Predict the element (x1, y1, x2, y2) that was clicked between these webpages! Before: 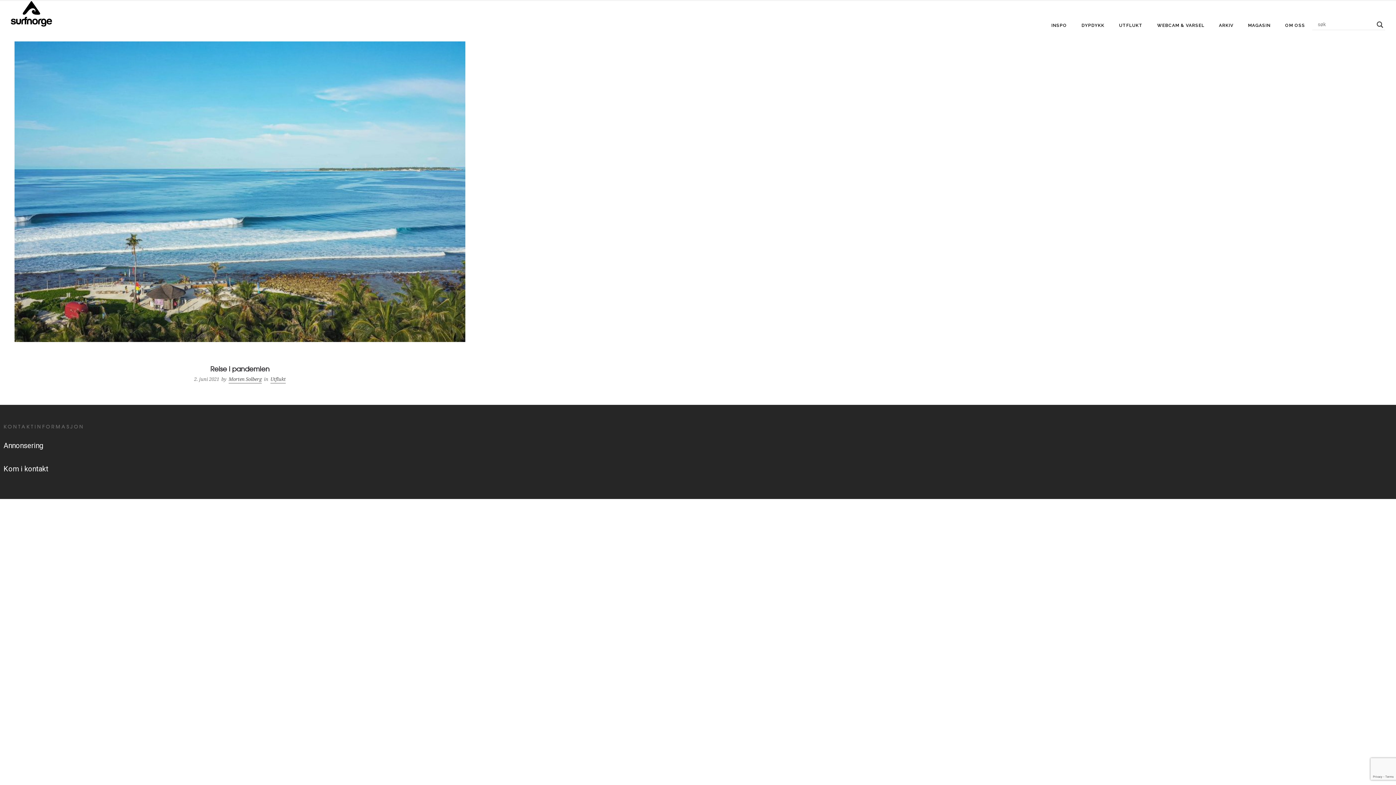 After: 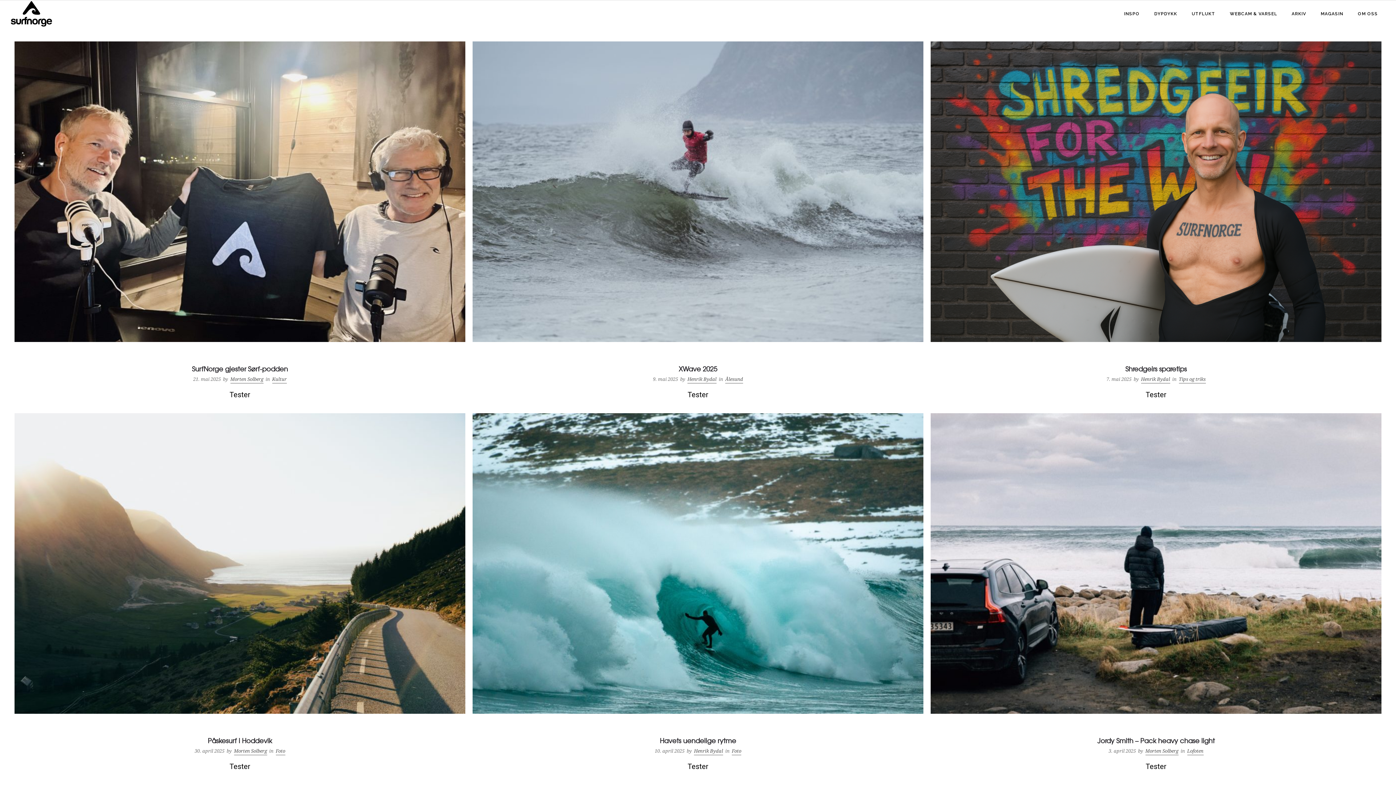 Action: bbox: (1375, 19, 1385, 29) label: Search magnifier button